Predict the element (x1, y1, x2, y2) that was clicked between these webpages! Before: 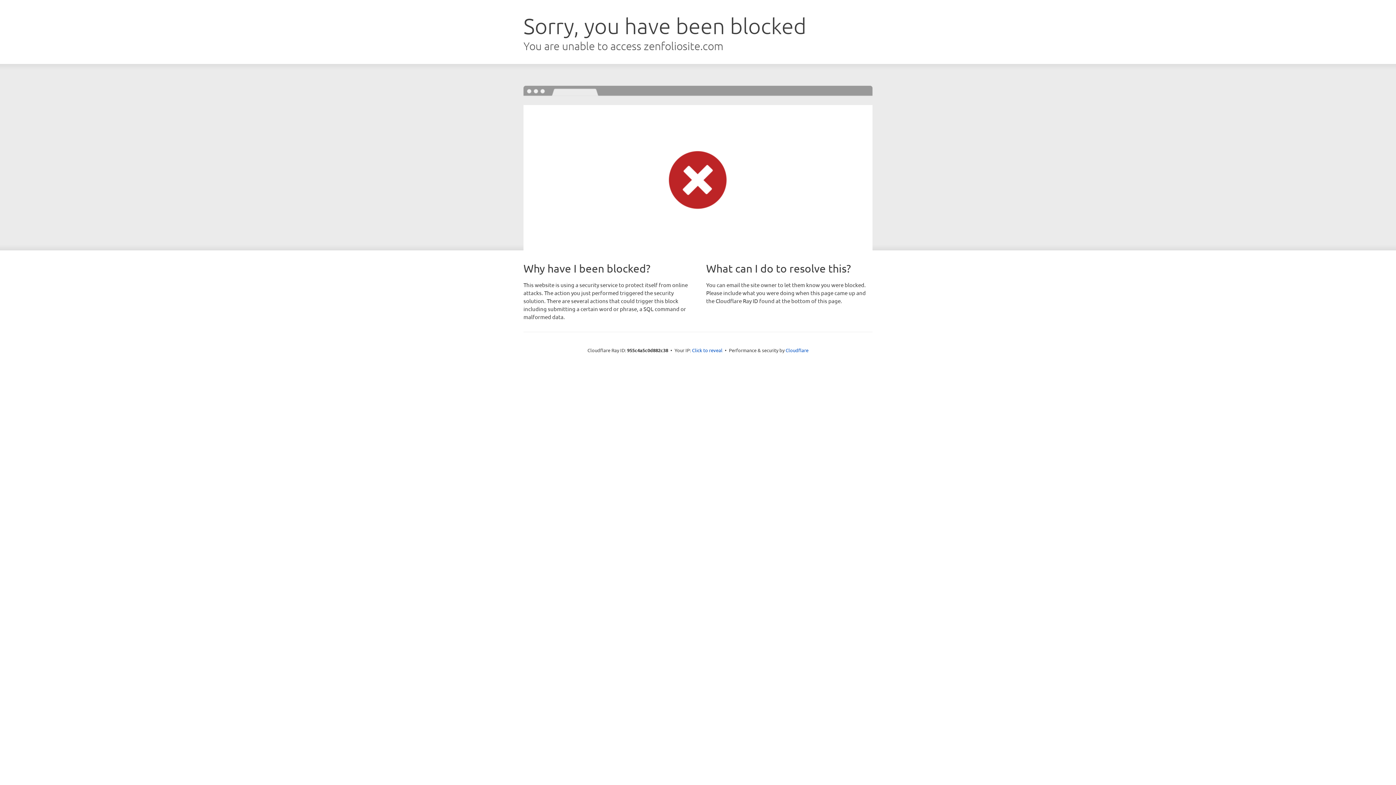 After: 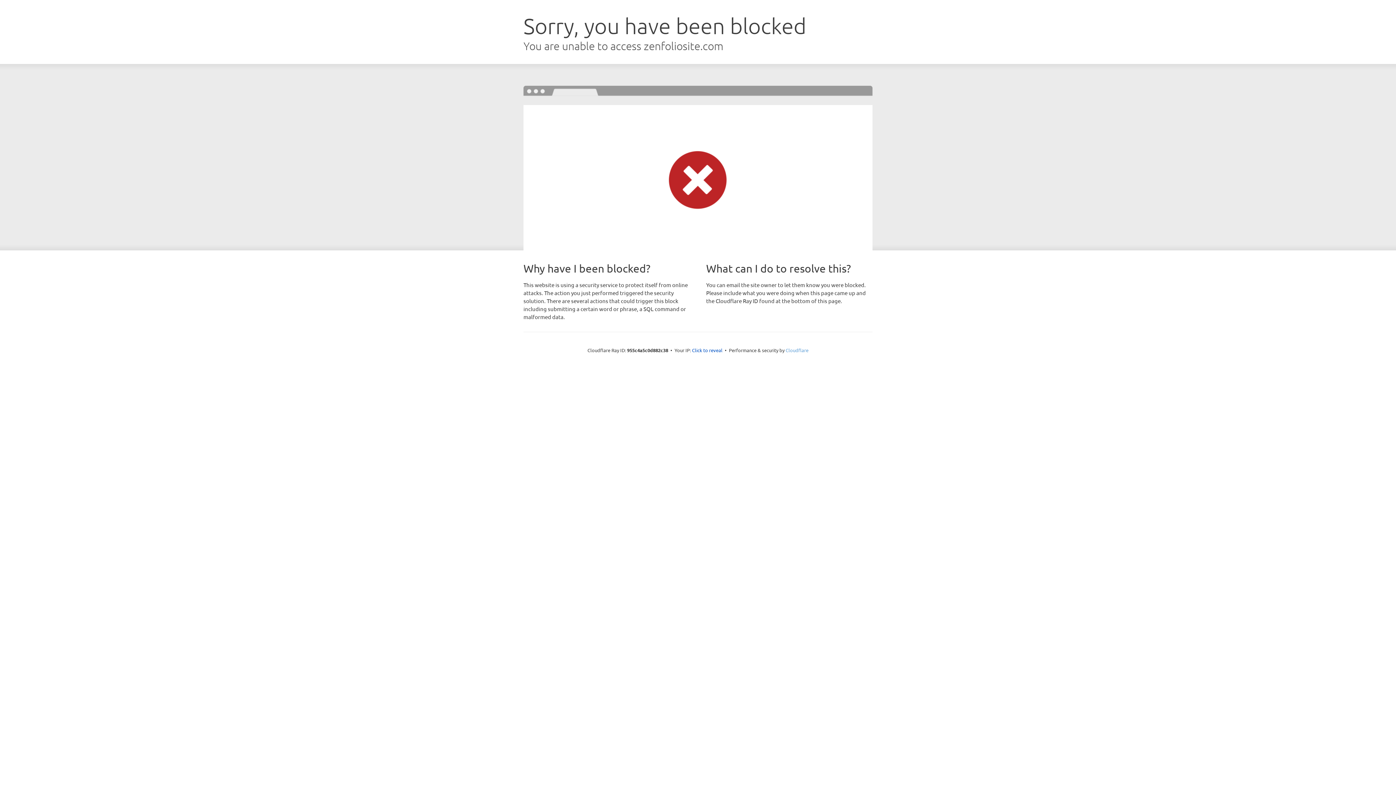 Action: bbox: (785, 347, 808, 353) label: Cloudflare